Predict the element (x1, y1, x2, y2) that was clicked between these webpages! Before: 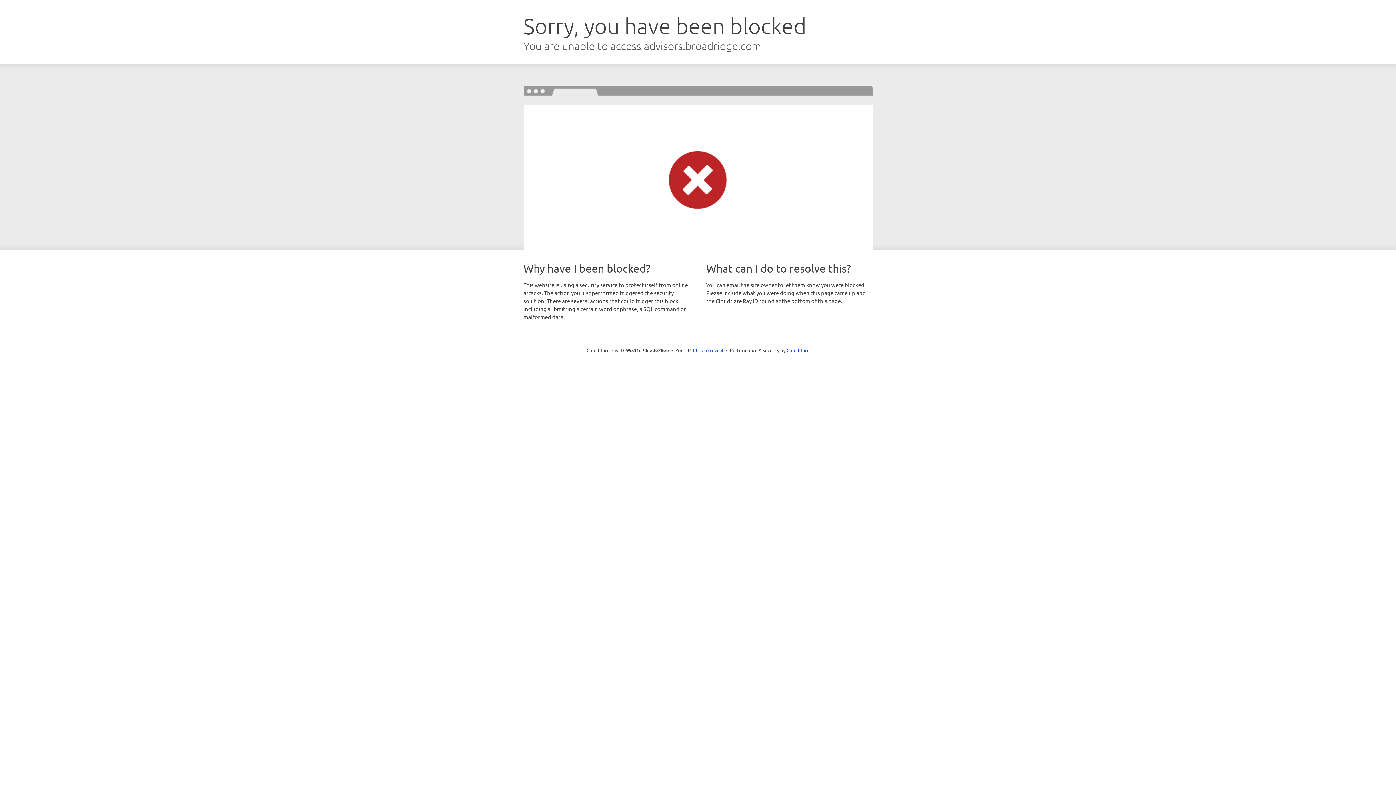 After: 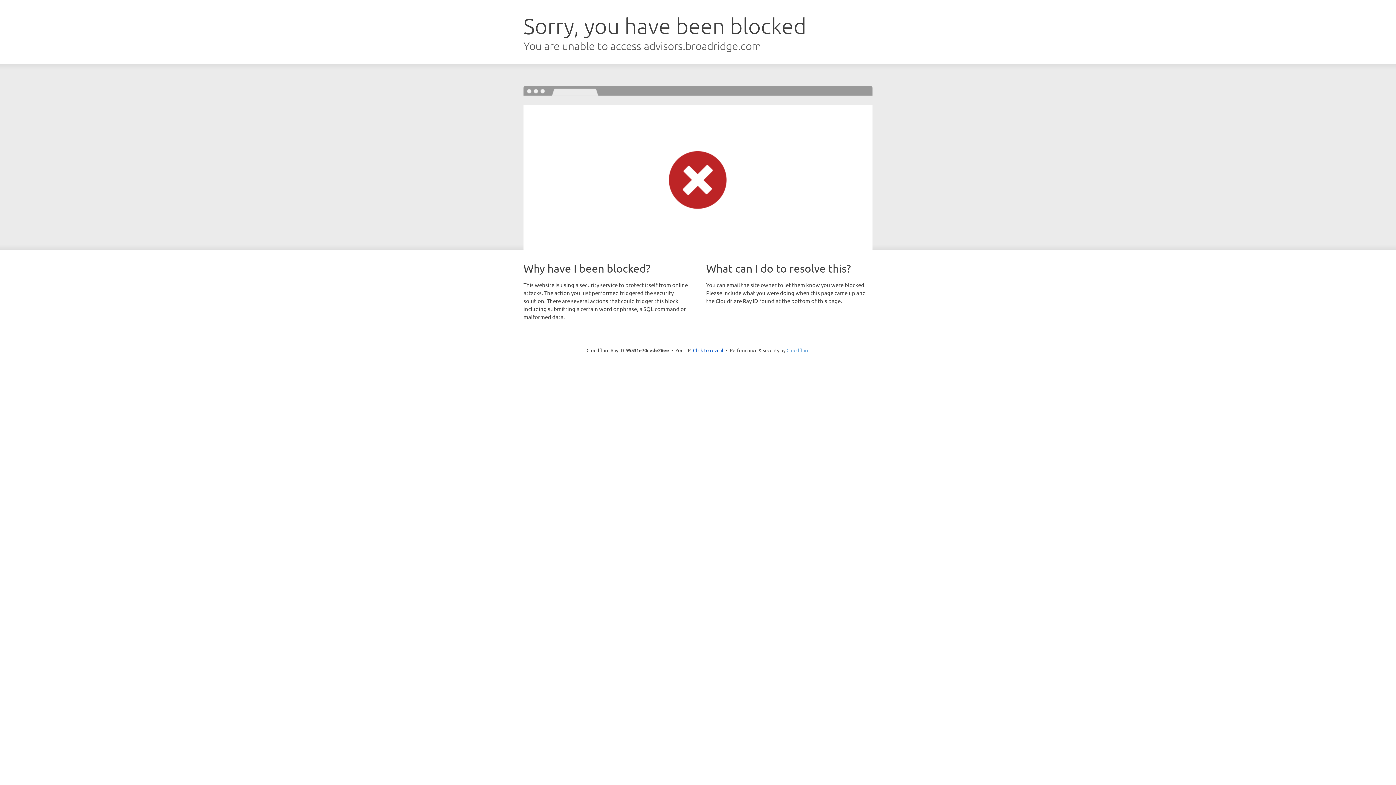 Action: bbox: (786, 347, 809, 353) label: Cloudflare